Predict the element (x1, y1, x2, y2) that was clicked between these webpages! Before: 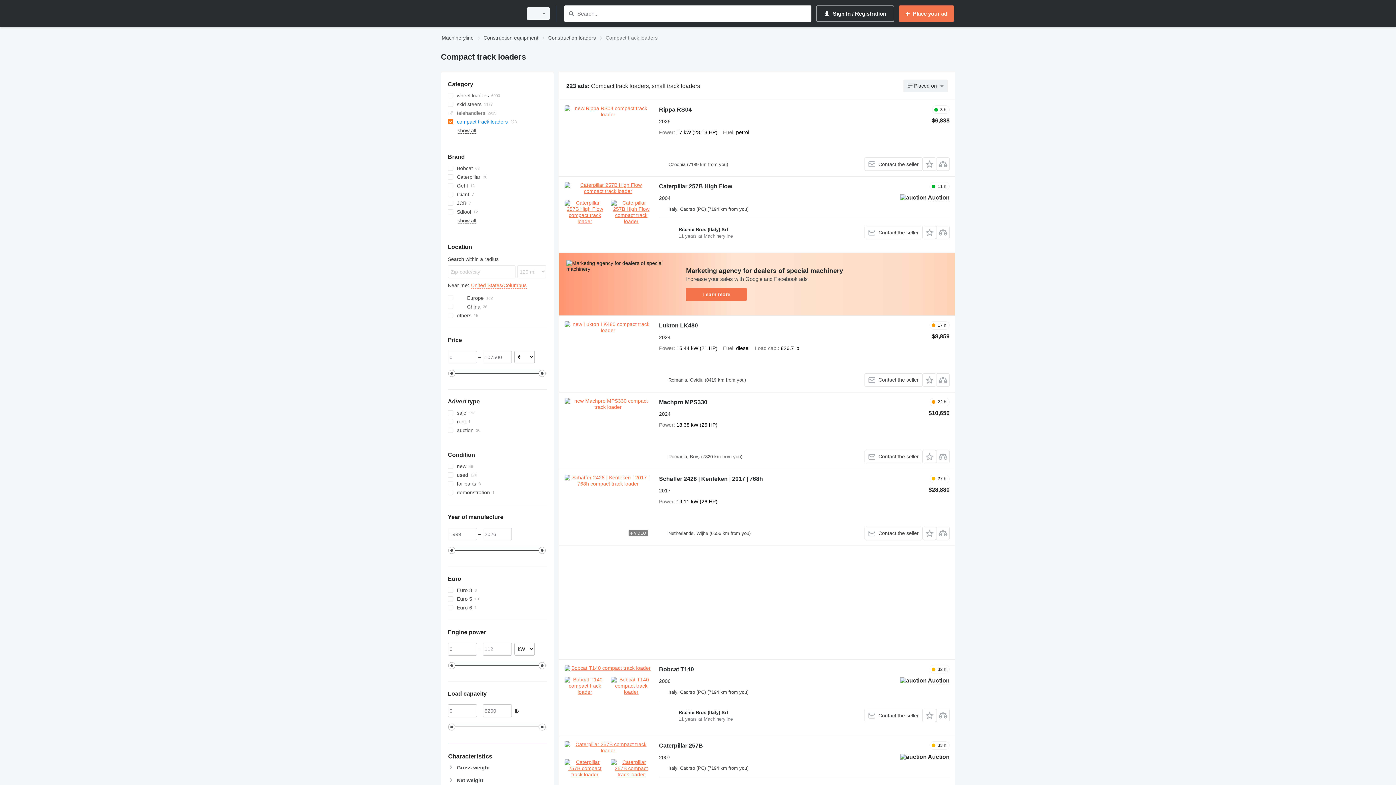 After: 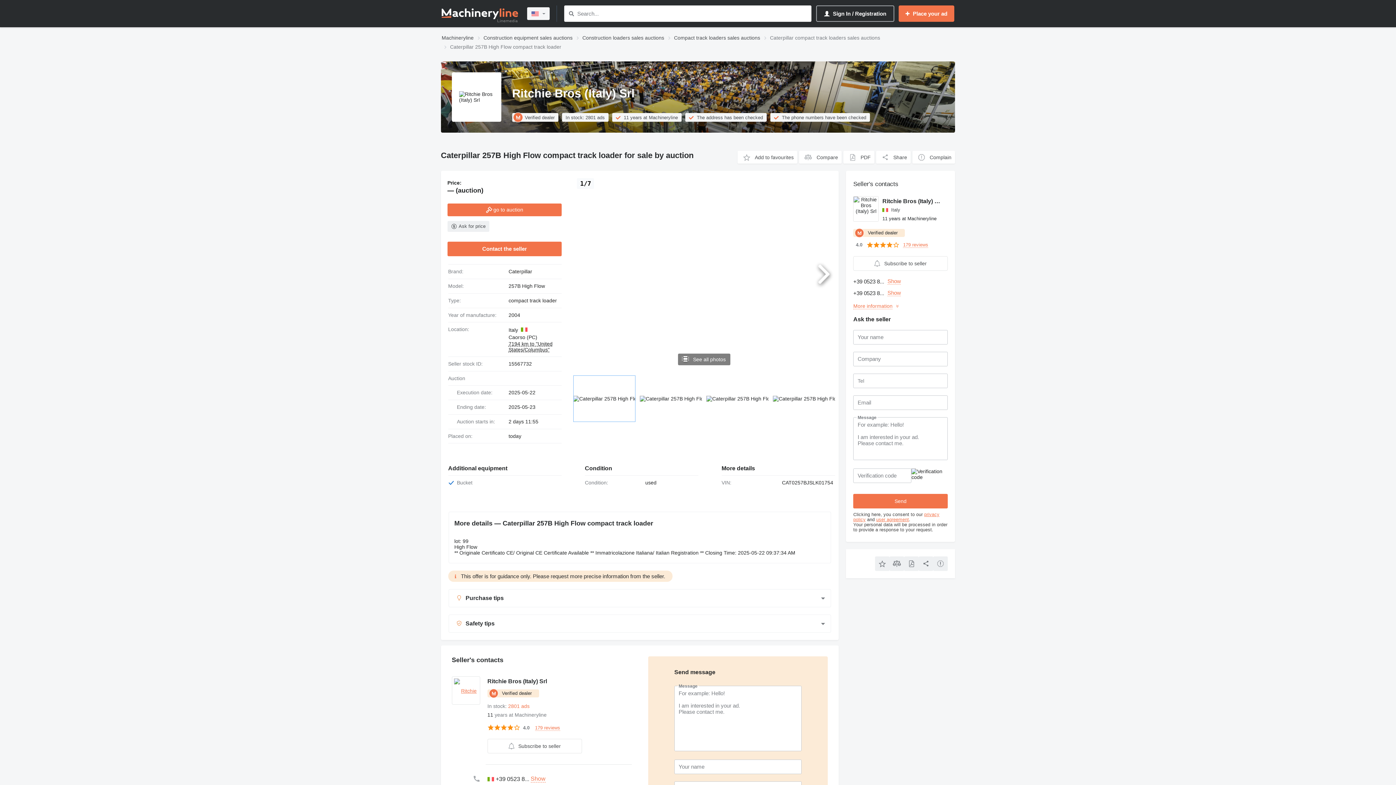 Action: bbox: (564, 182, 651, 224)